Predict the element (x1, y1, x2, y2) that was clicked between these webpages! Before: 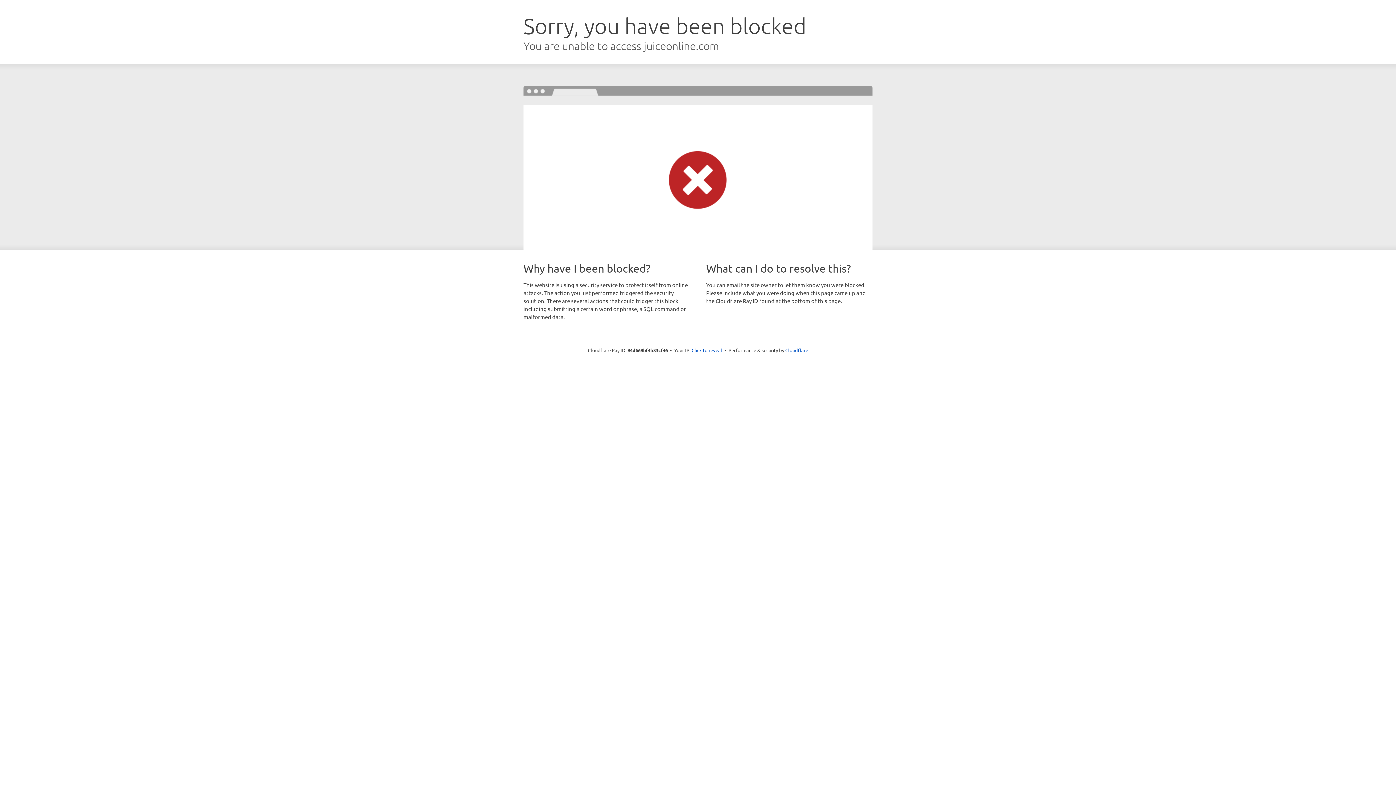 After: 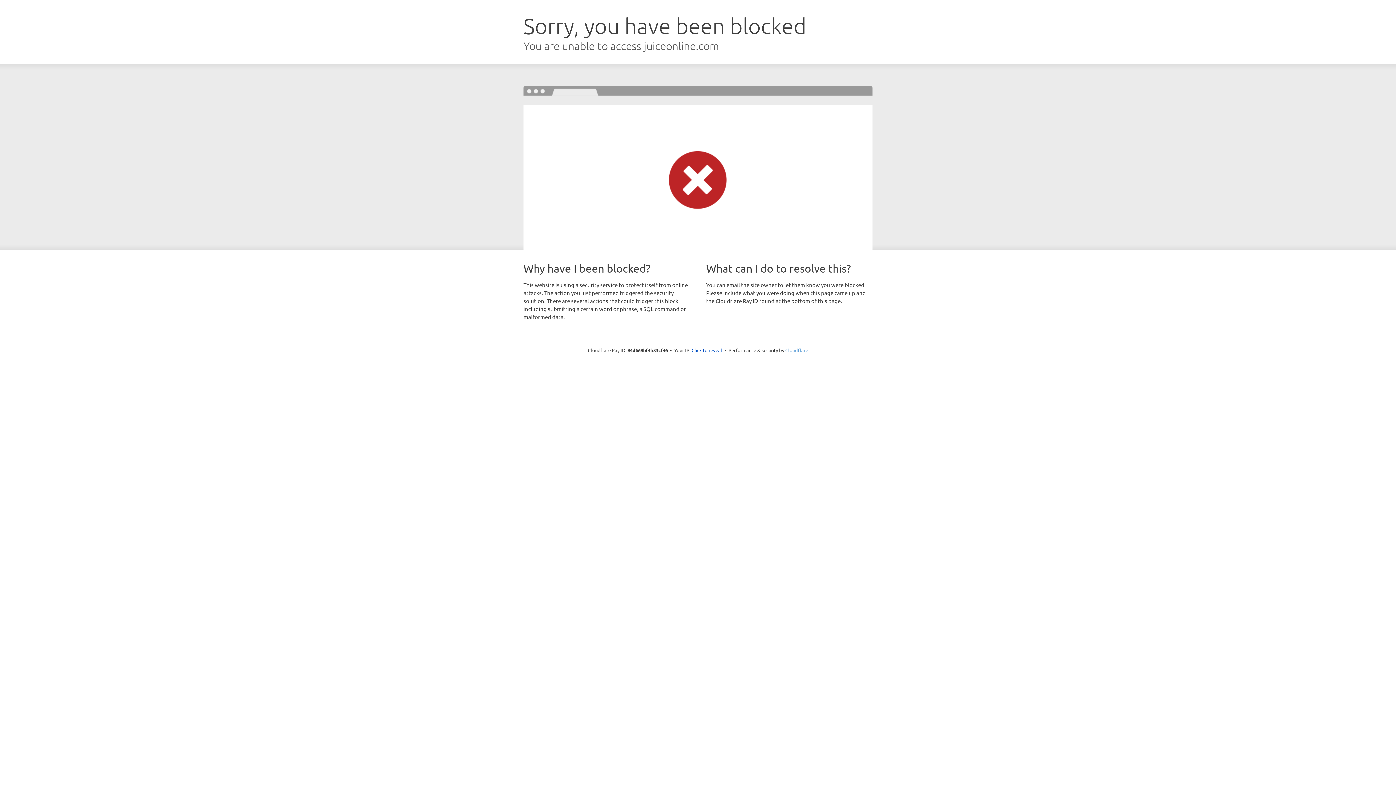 Action: bbox: (785, 347, 808, 353) label: Cloudflare